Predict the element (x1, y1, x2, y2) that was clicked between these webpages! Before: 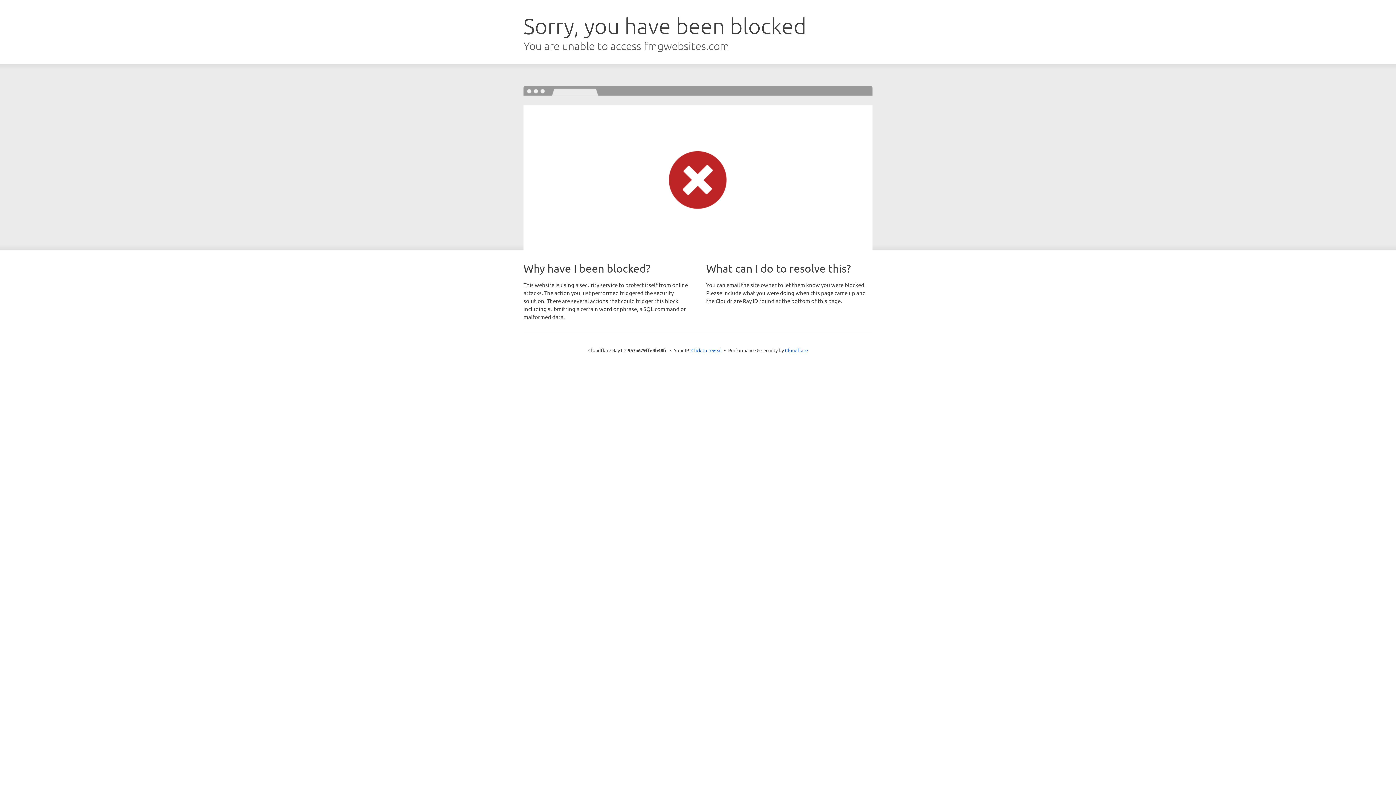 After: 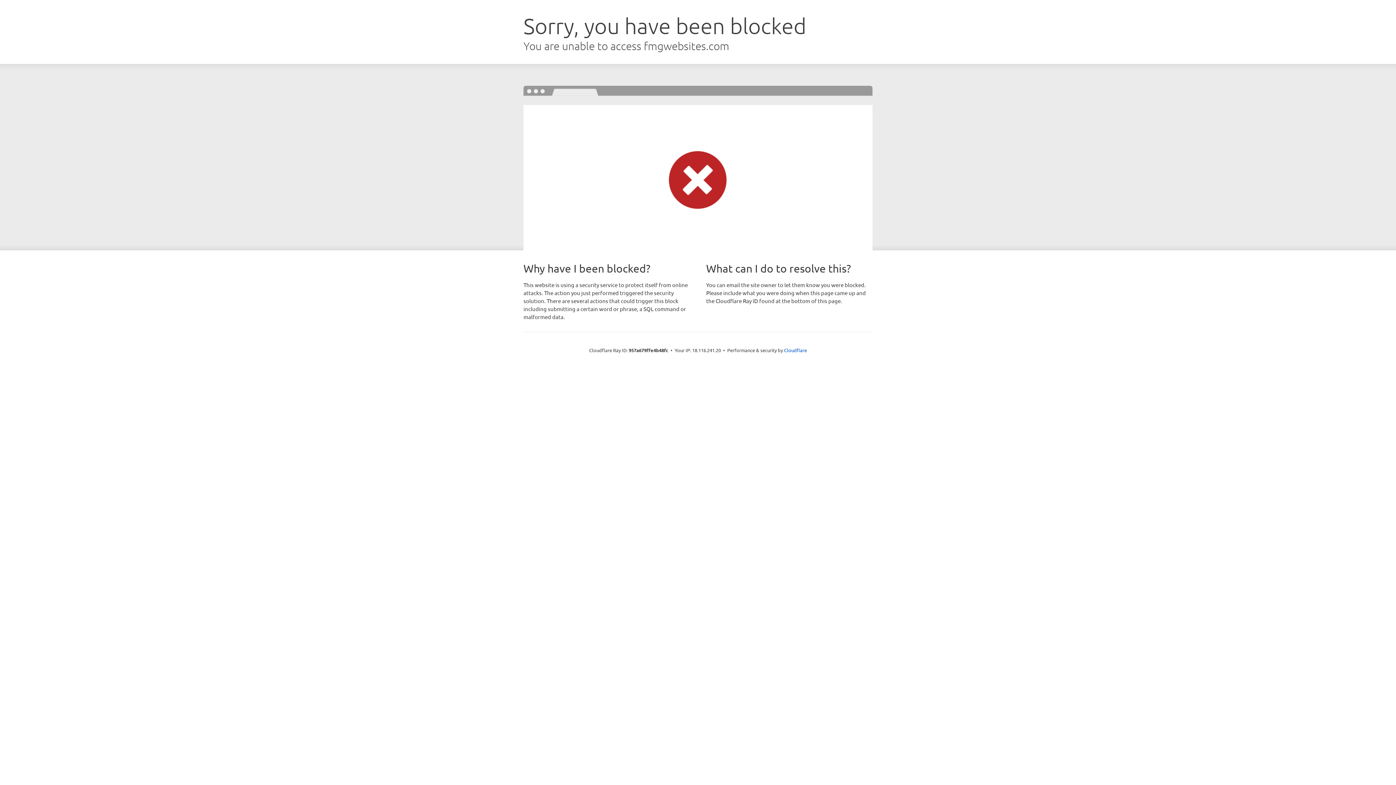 Action: label: Click to reveal bbox: (691, 346, 722, 353)